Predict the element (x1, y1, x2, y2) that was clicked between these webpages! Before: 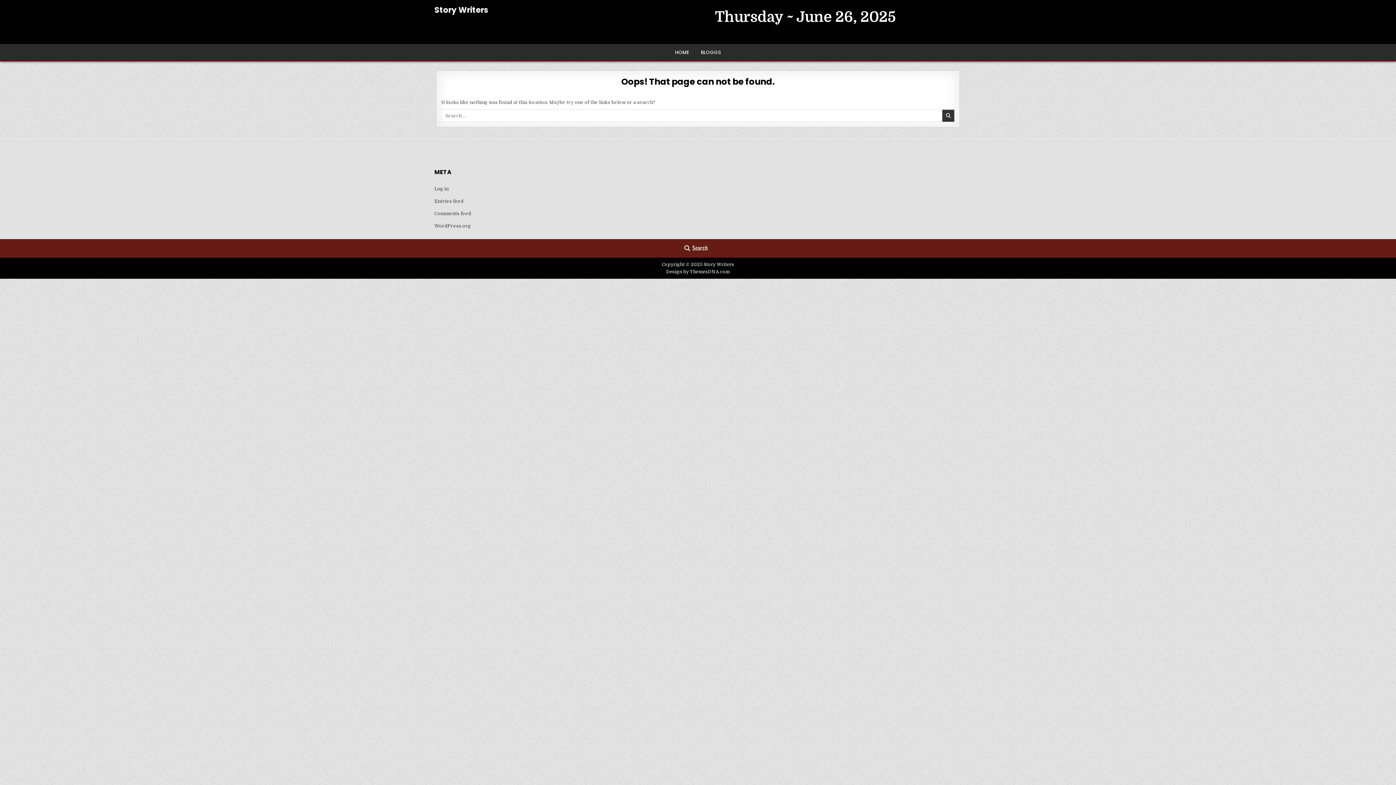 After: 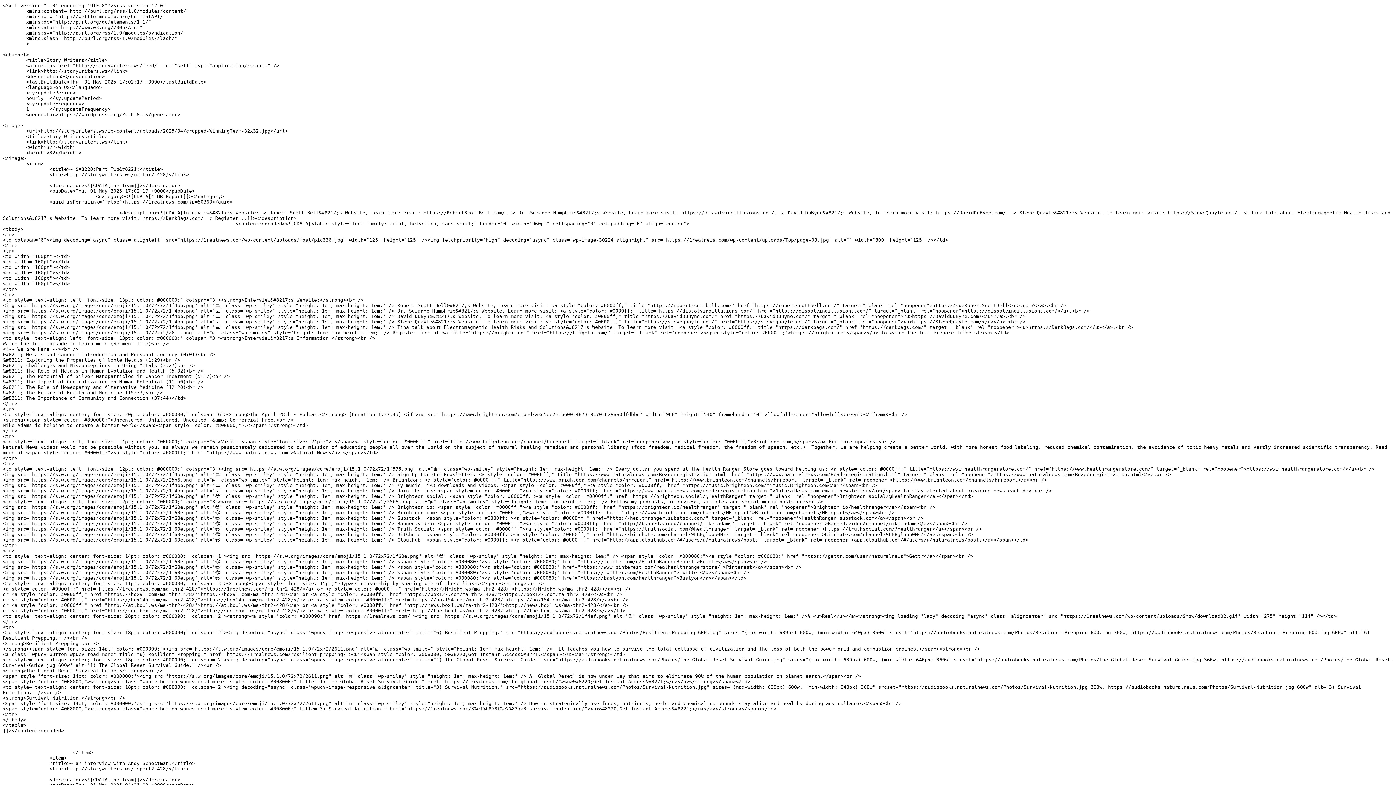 Action: label: Entries feed bbox: (434, 198, 463, 203)